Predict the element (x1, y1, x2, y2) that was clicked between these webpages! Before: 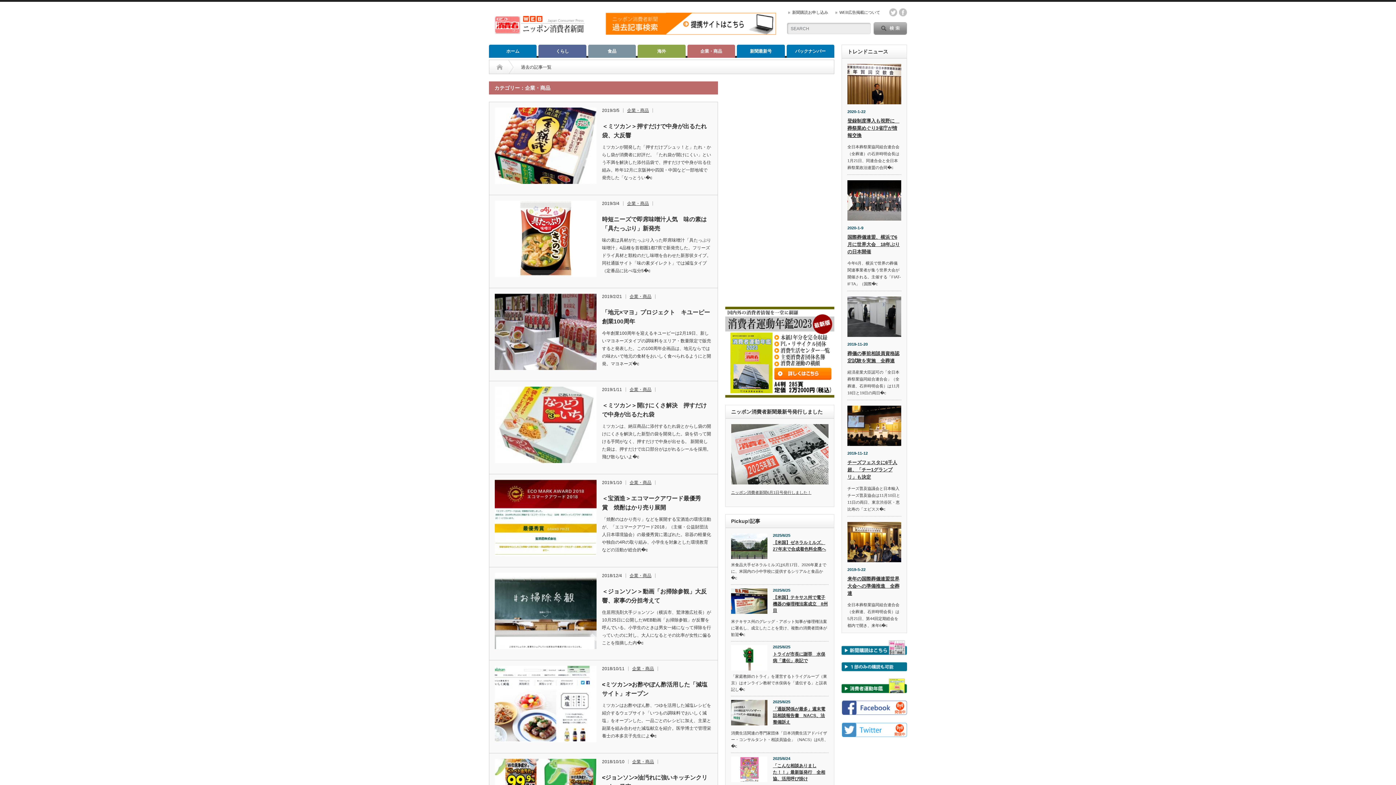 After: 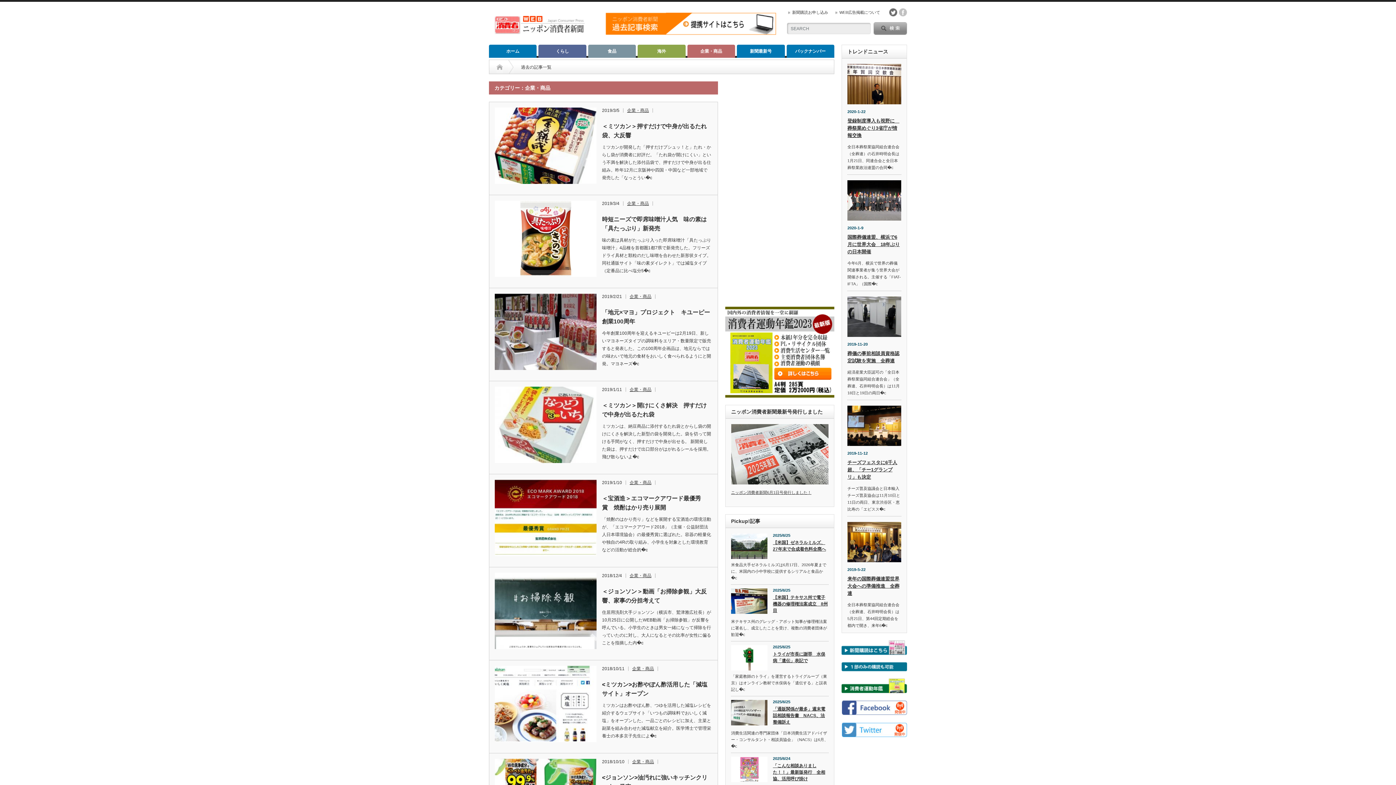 Action: label: twitter bbox: (889, 8, 897, 16)